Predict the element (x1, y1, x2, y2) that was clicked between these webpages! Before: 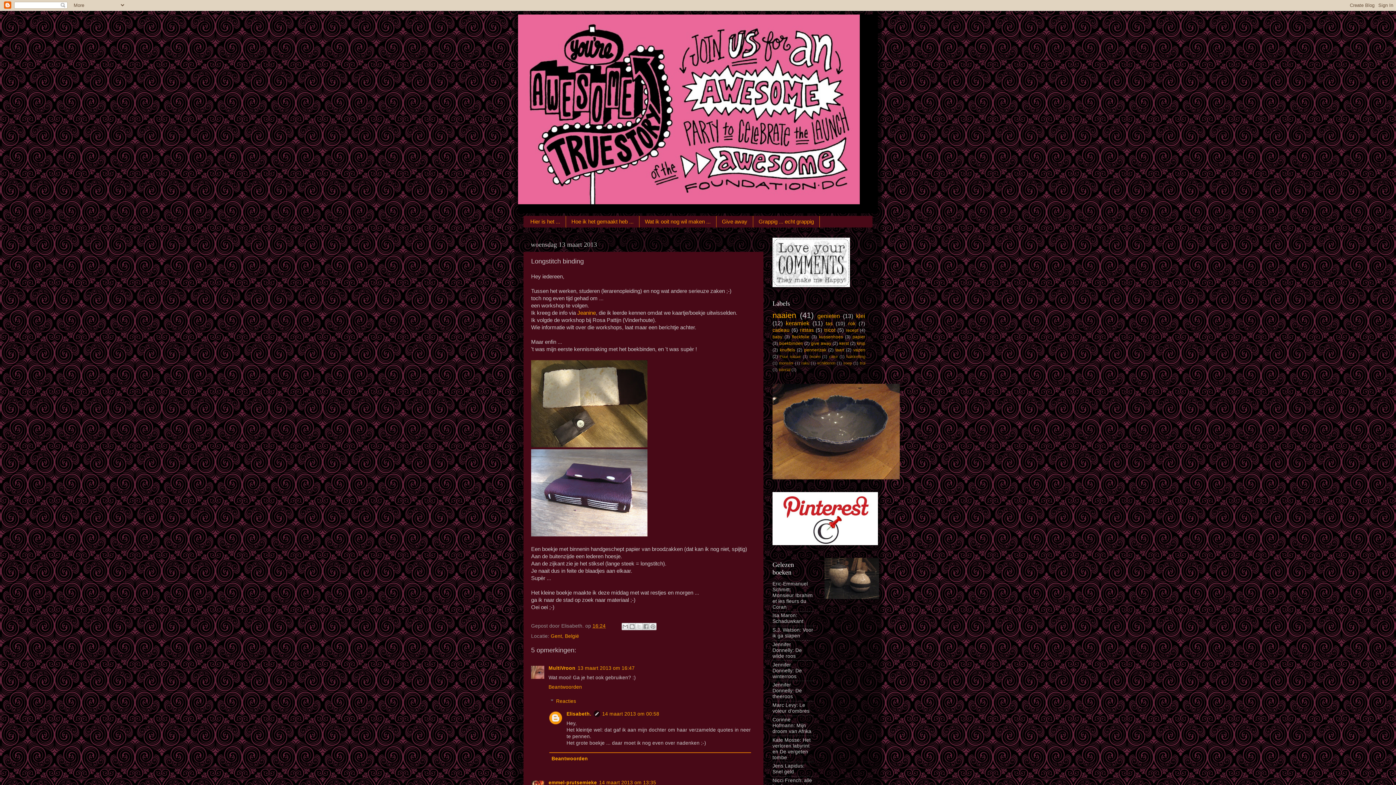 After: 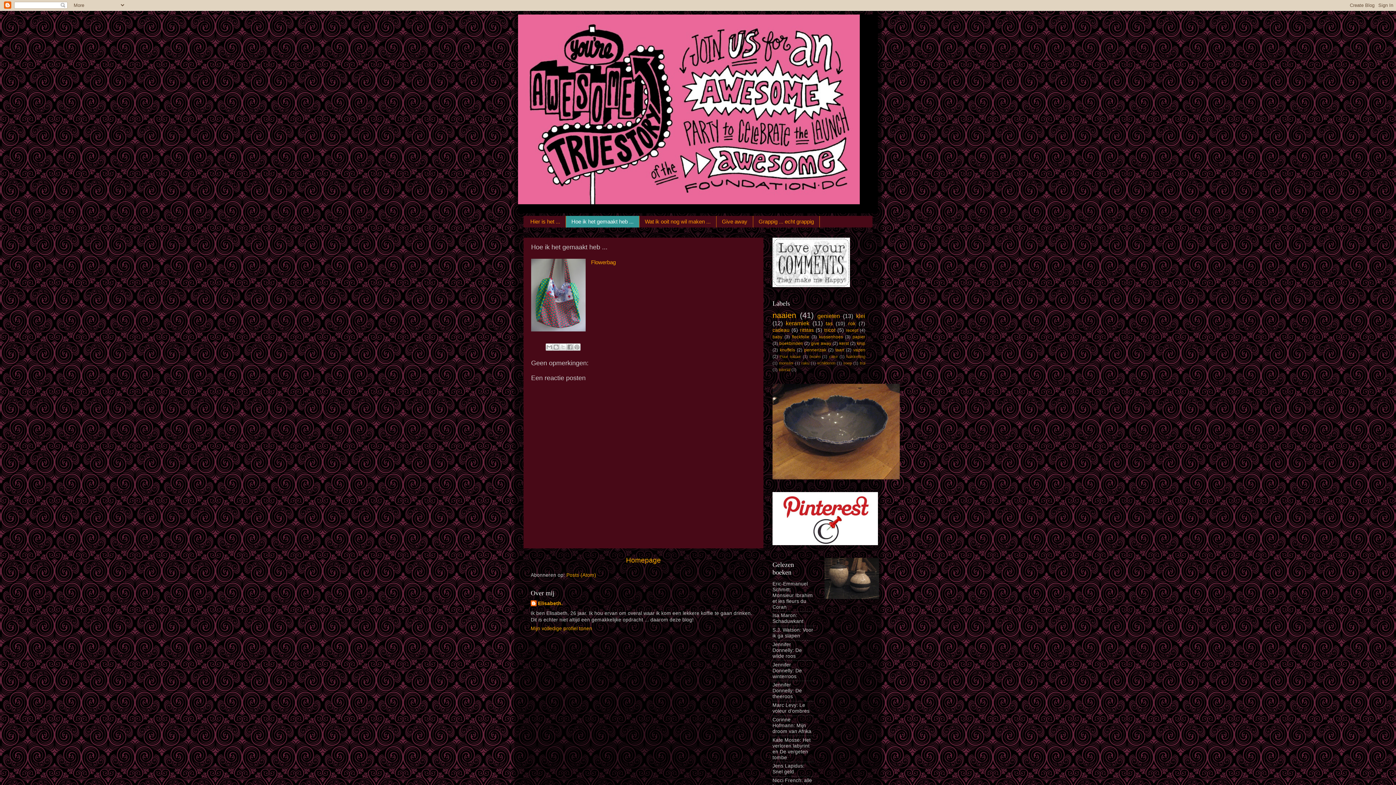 Action: label: Hoe ik het gemaakt heb ... bbox: (566, 215, 639, 227)